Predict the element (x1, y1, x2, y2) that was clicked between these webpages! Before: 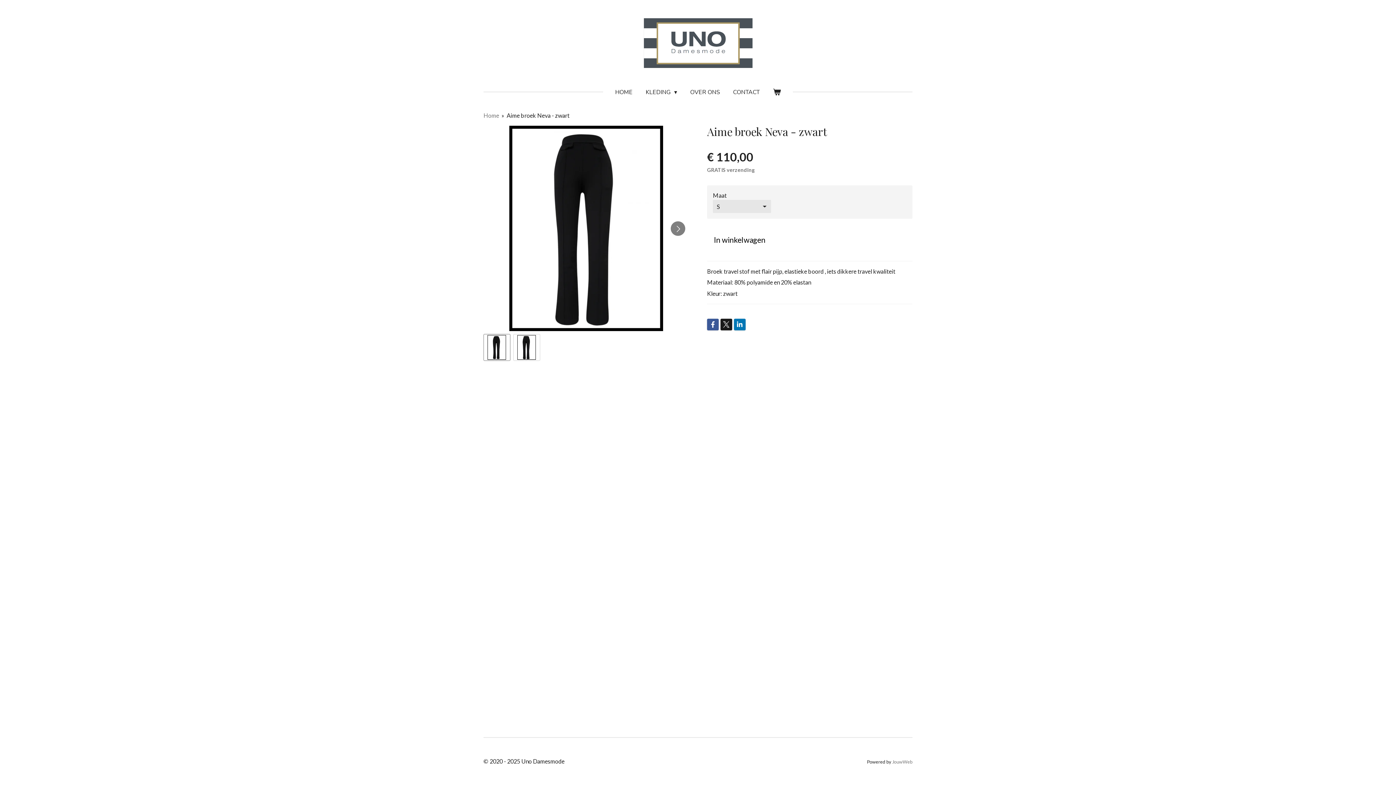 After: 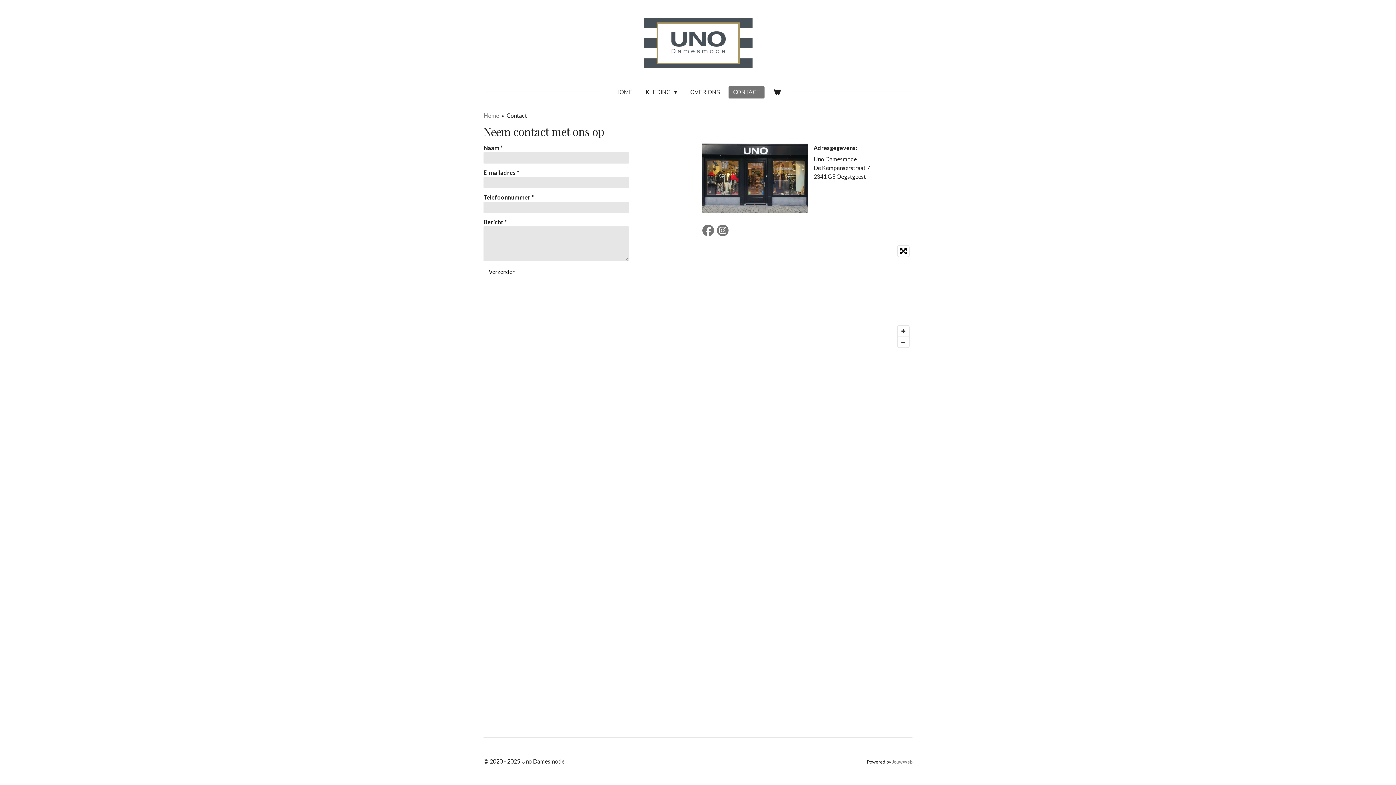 Action: label: CONTACT bbox: (728, 86, 764, 98)